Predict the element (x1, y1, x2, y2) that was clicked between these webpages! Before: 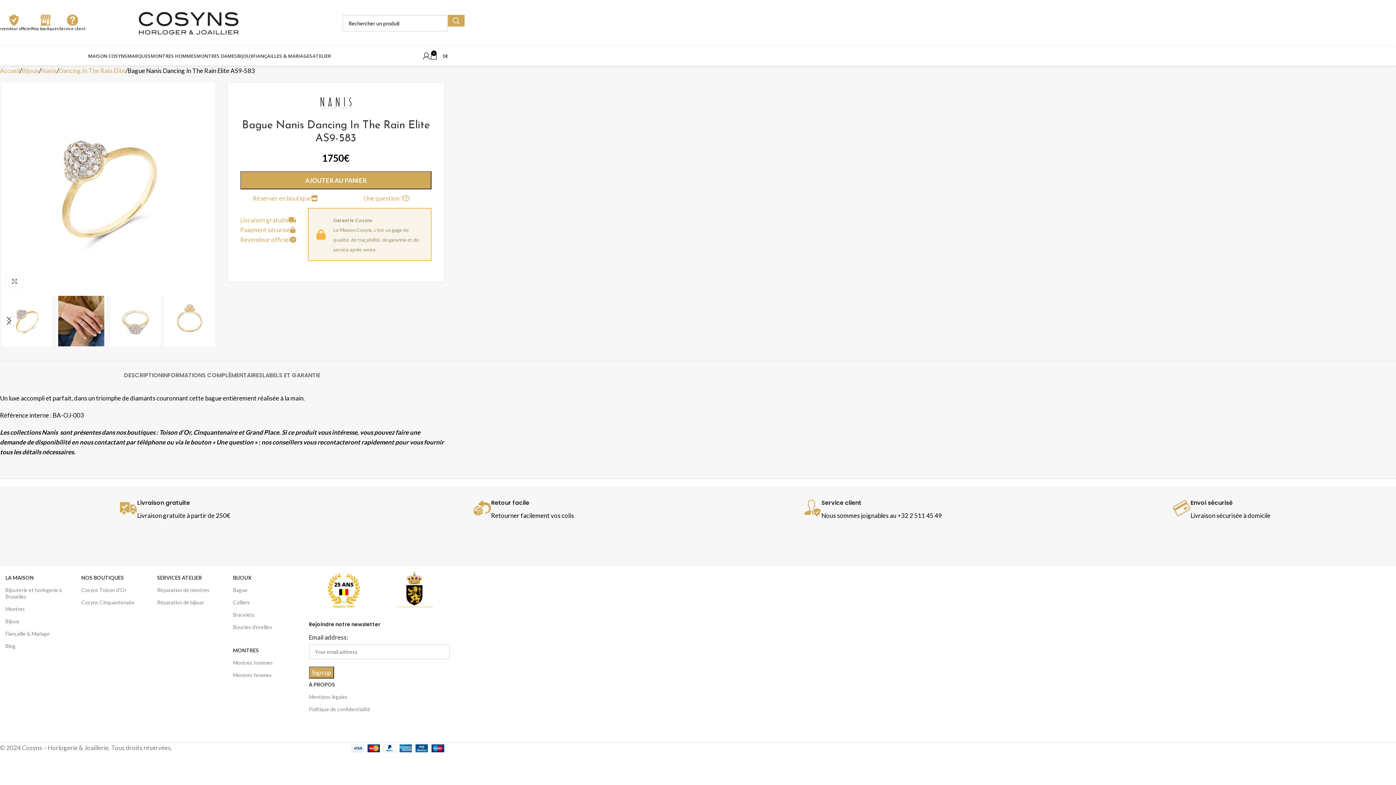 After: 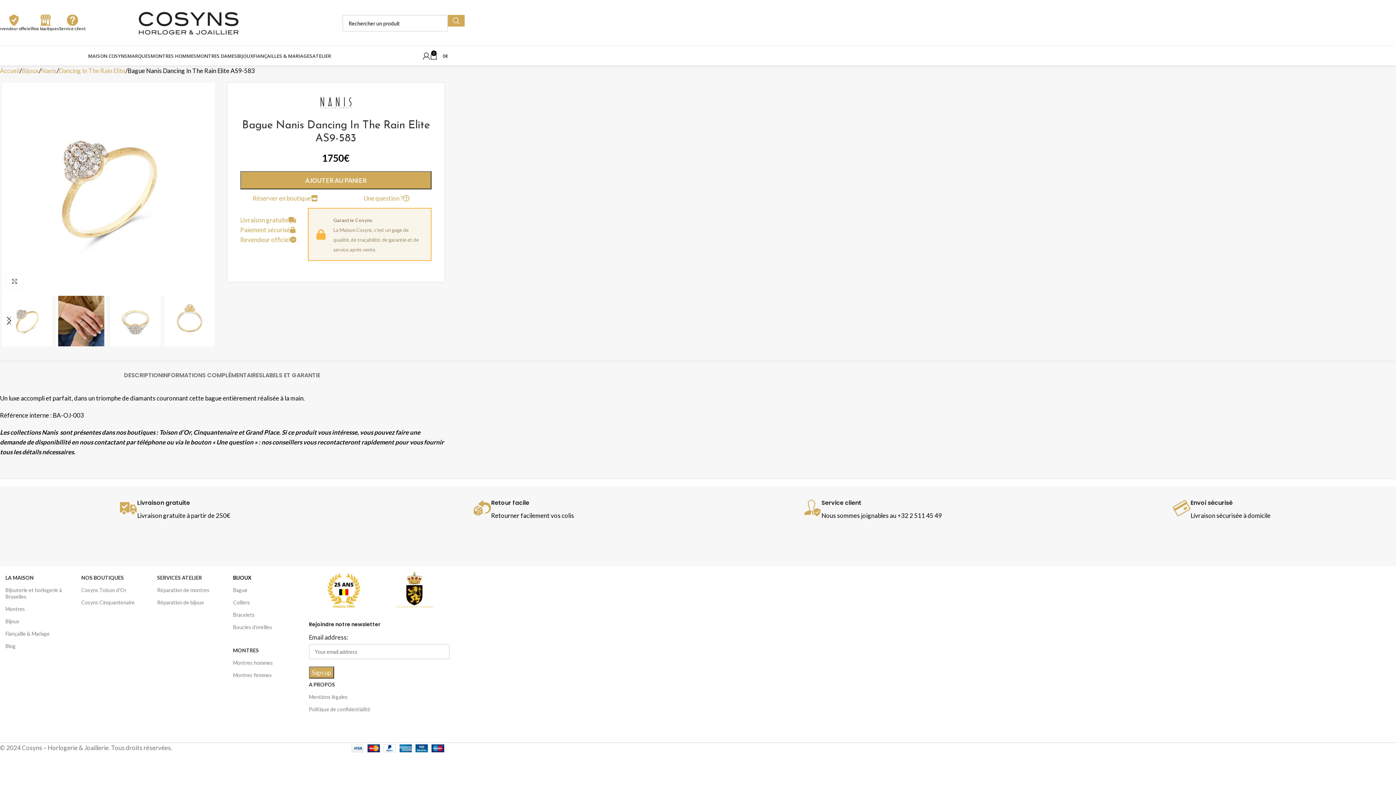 Action: bbox: (233, 572, 298, 584) label: BIJOUX